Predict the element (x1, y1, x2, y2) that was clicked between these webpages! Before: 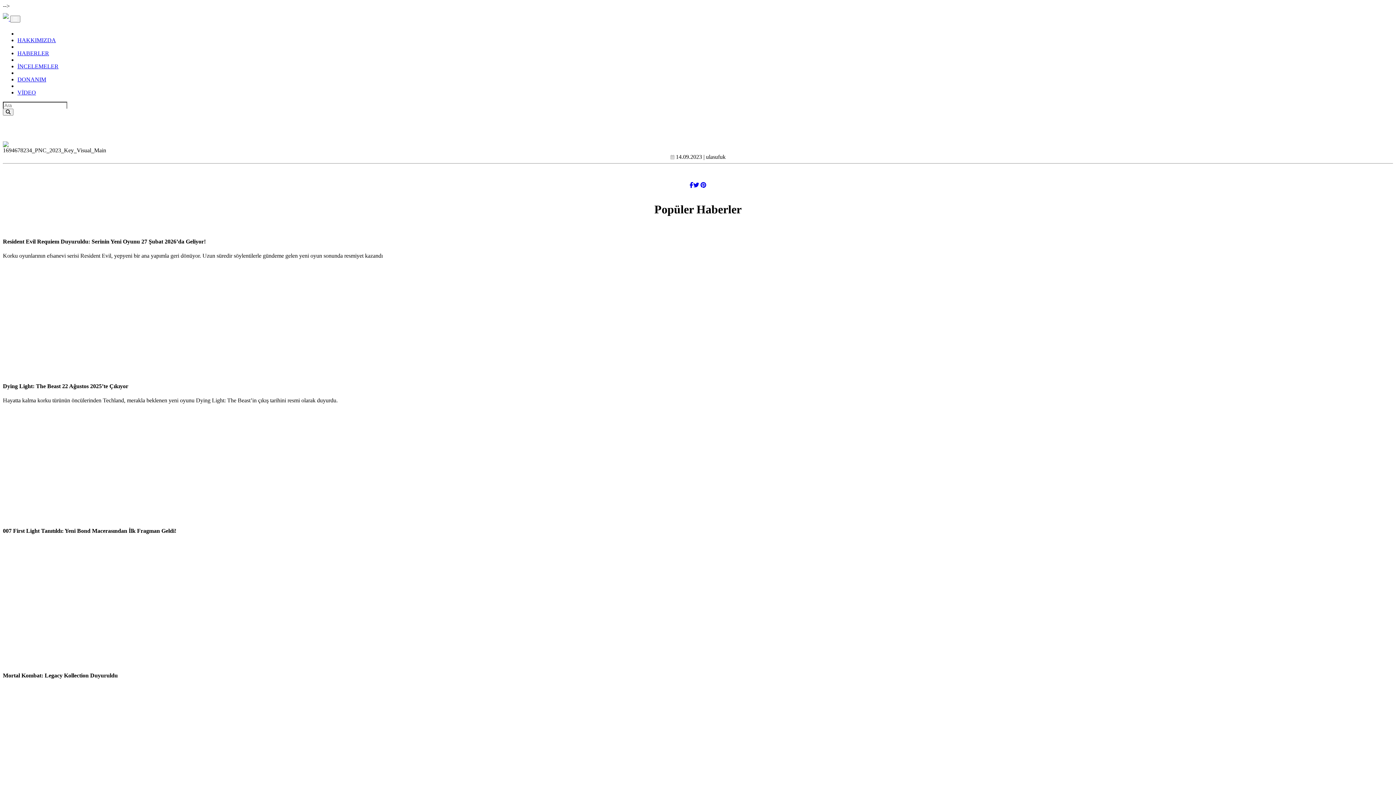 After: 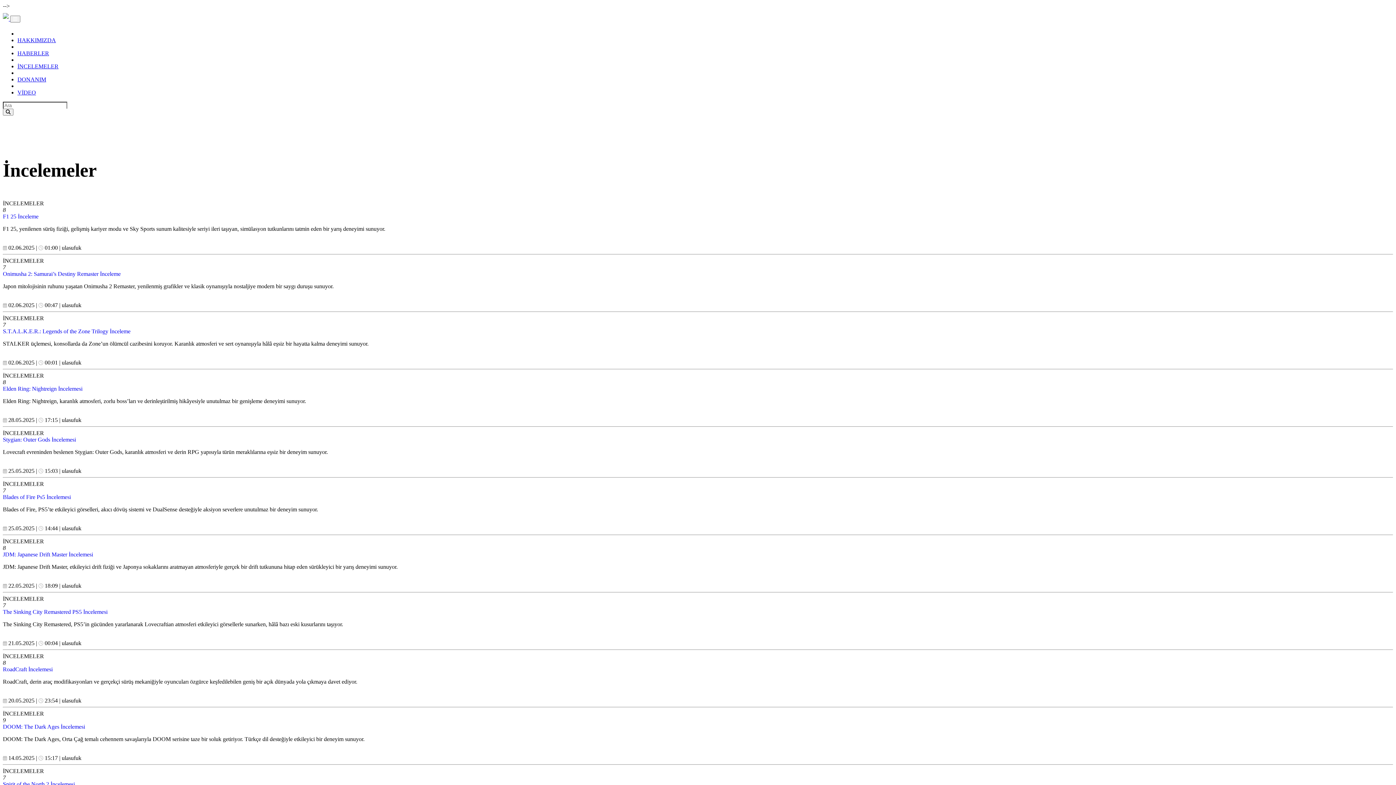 Action: bbox: (17, 63, 58, 69) label: İNCELEMELER